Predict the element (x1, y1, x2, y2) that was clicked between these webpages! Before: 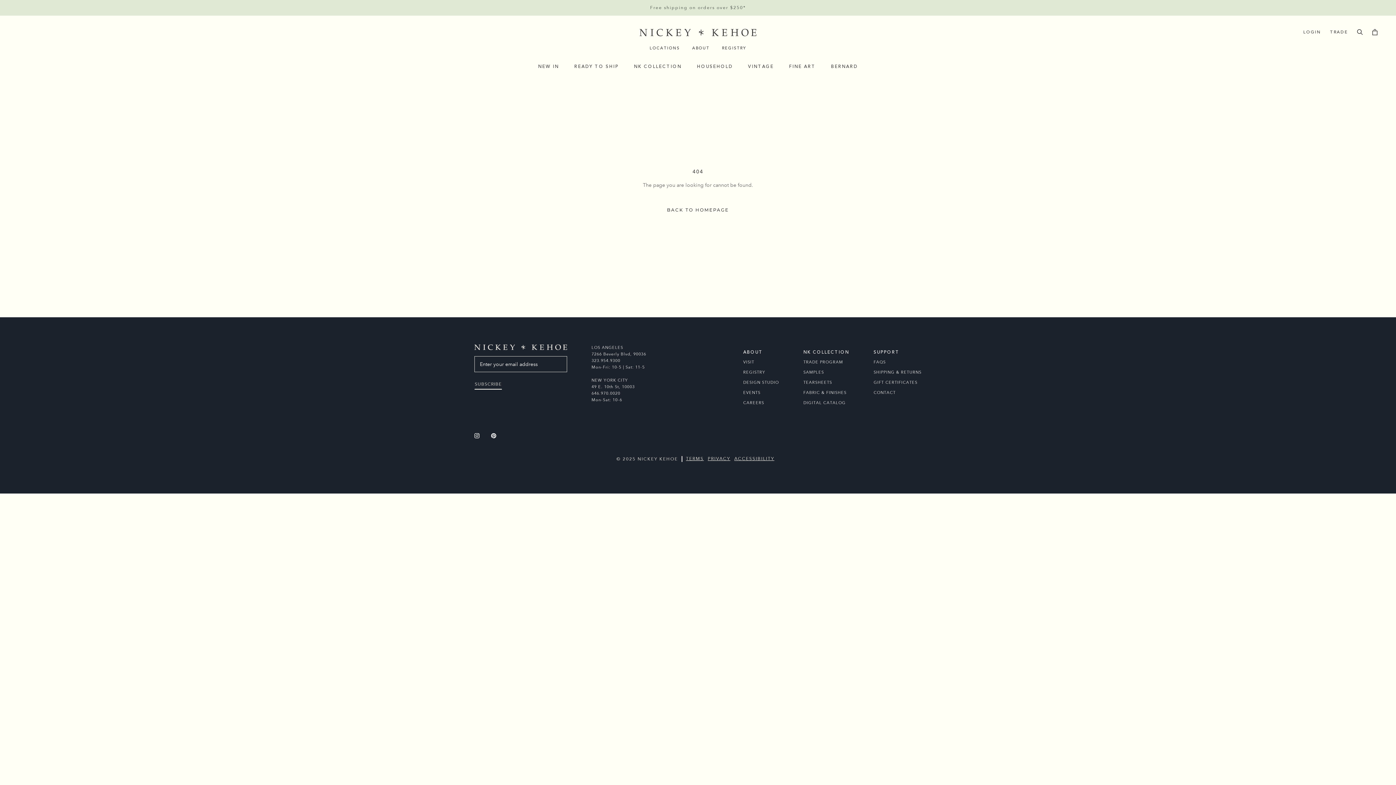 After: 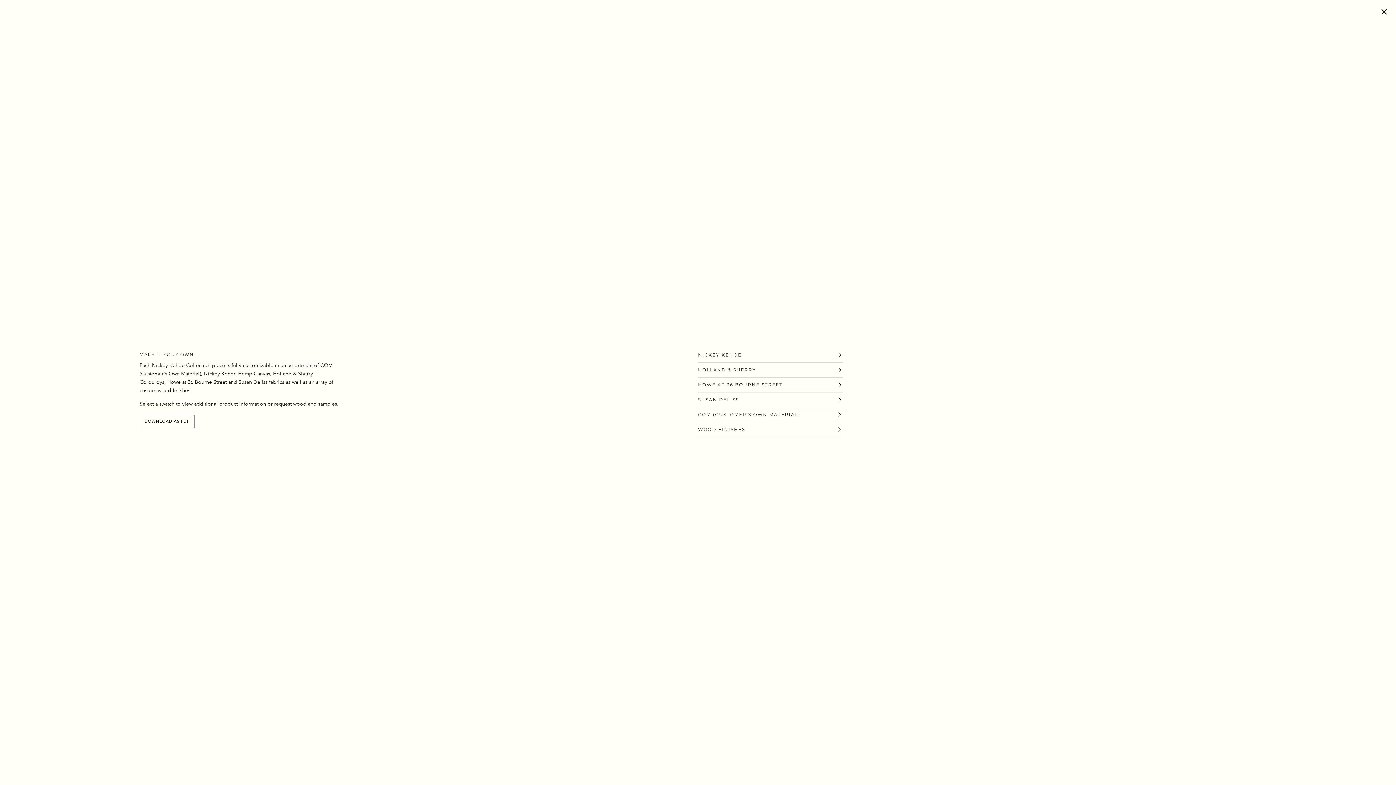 Action: label: SAMPLES bbox: (803, 369, 849, 375)